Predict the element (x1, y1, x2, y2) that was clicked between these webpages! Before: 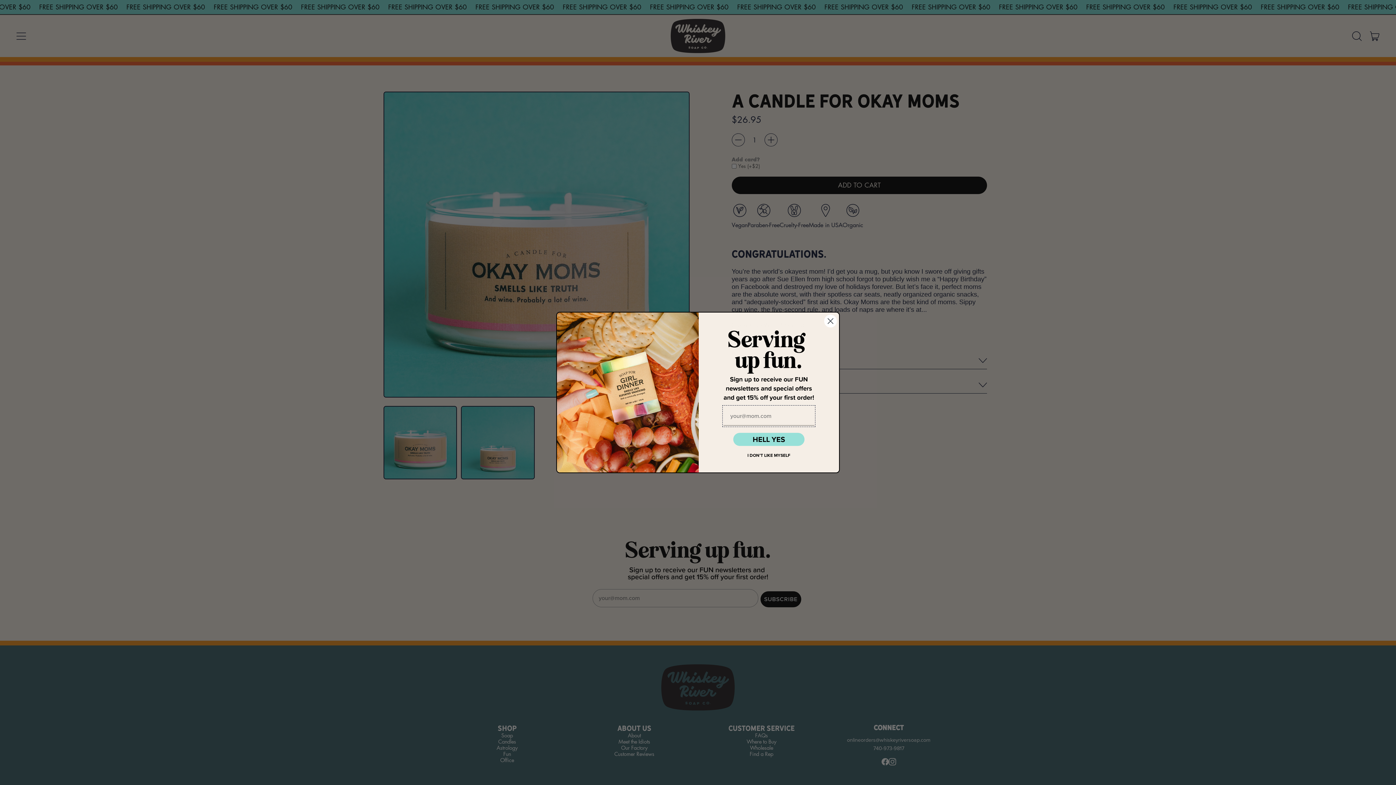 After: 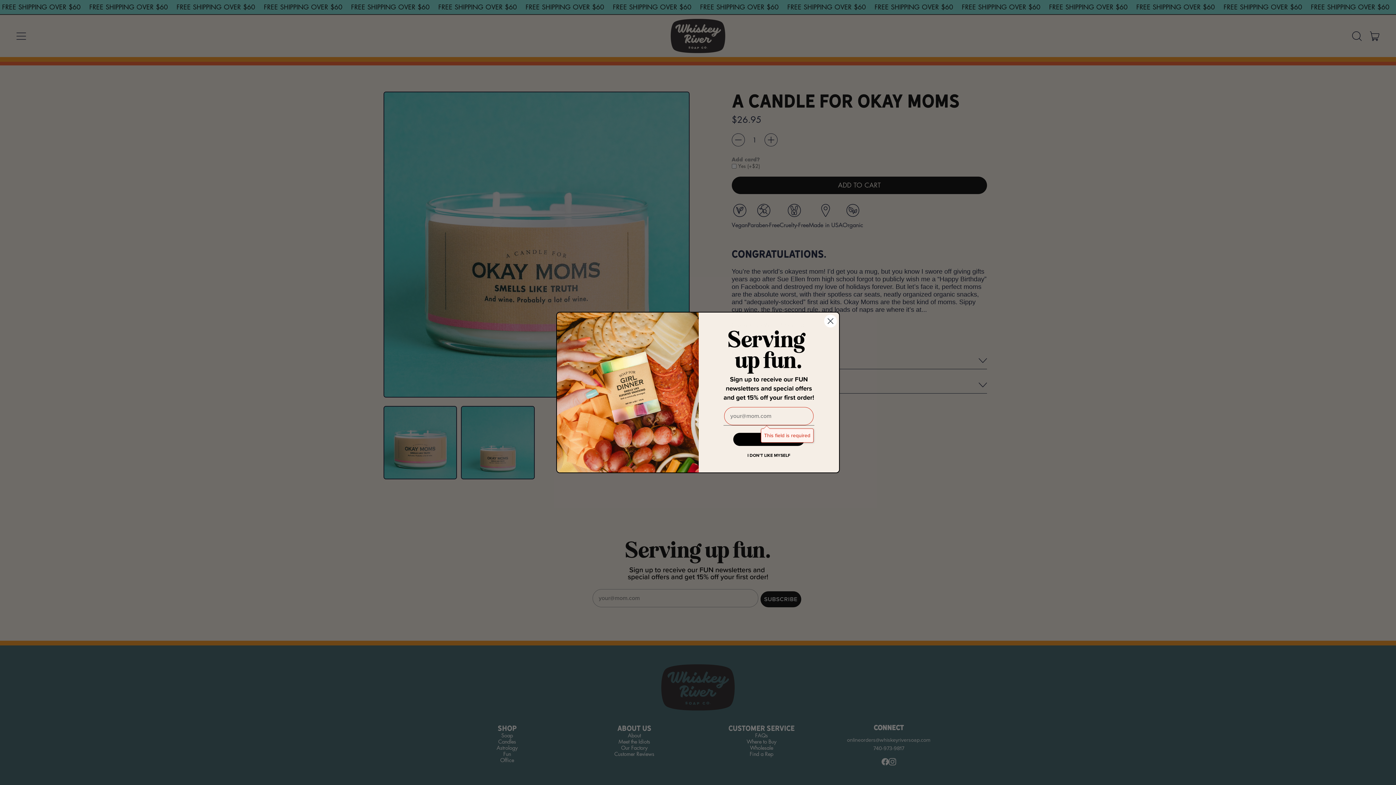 Action: bbox: (733, 432, 804, 446) label: HELL YES